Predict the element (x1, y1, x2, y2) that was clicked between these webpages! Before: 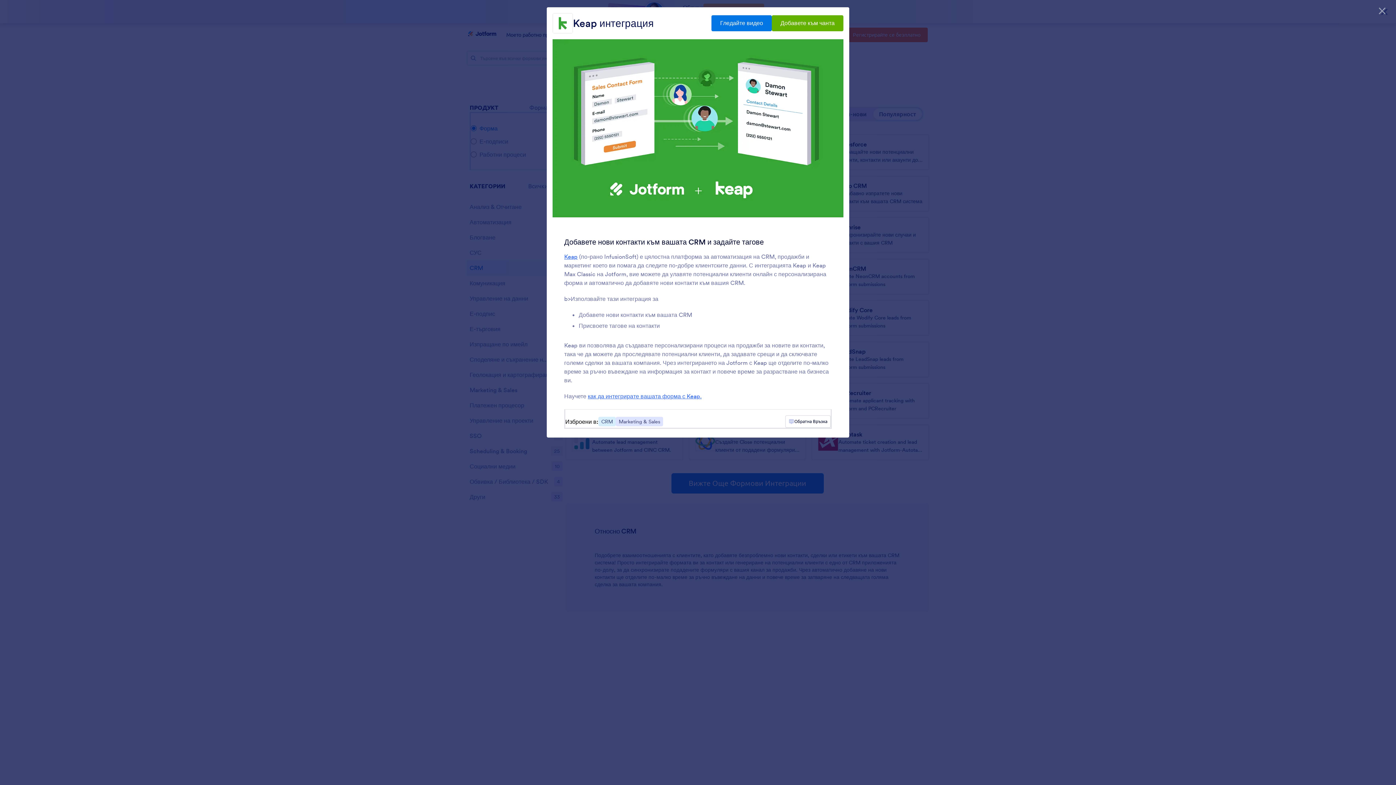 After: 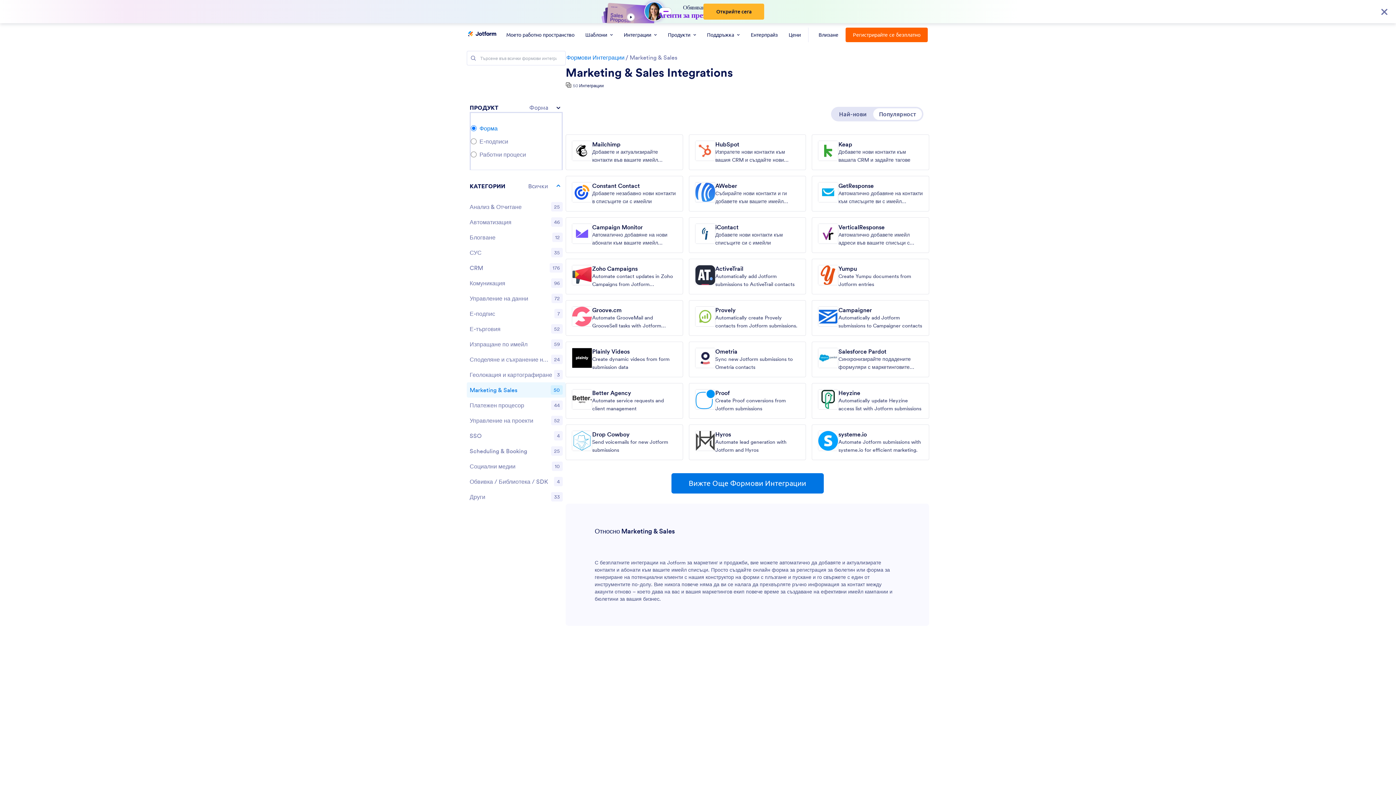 Action: bbox: (616, 417, 663, 426) label: Marketing & Sales